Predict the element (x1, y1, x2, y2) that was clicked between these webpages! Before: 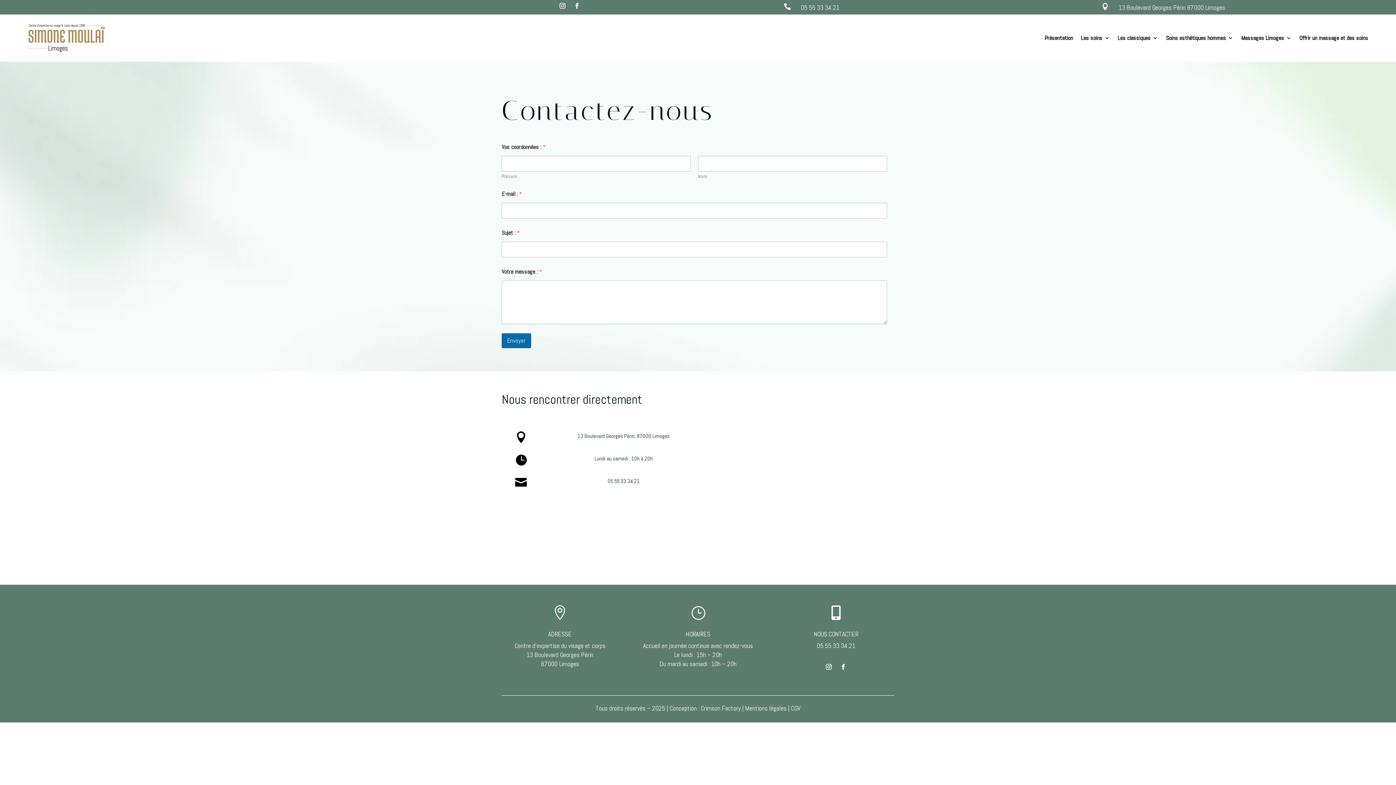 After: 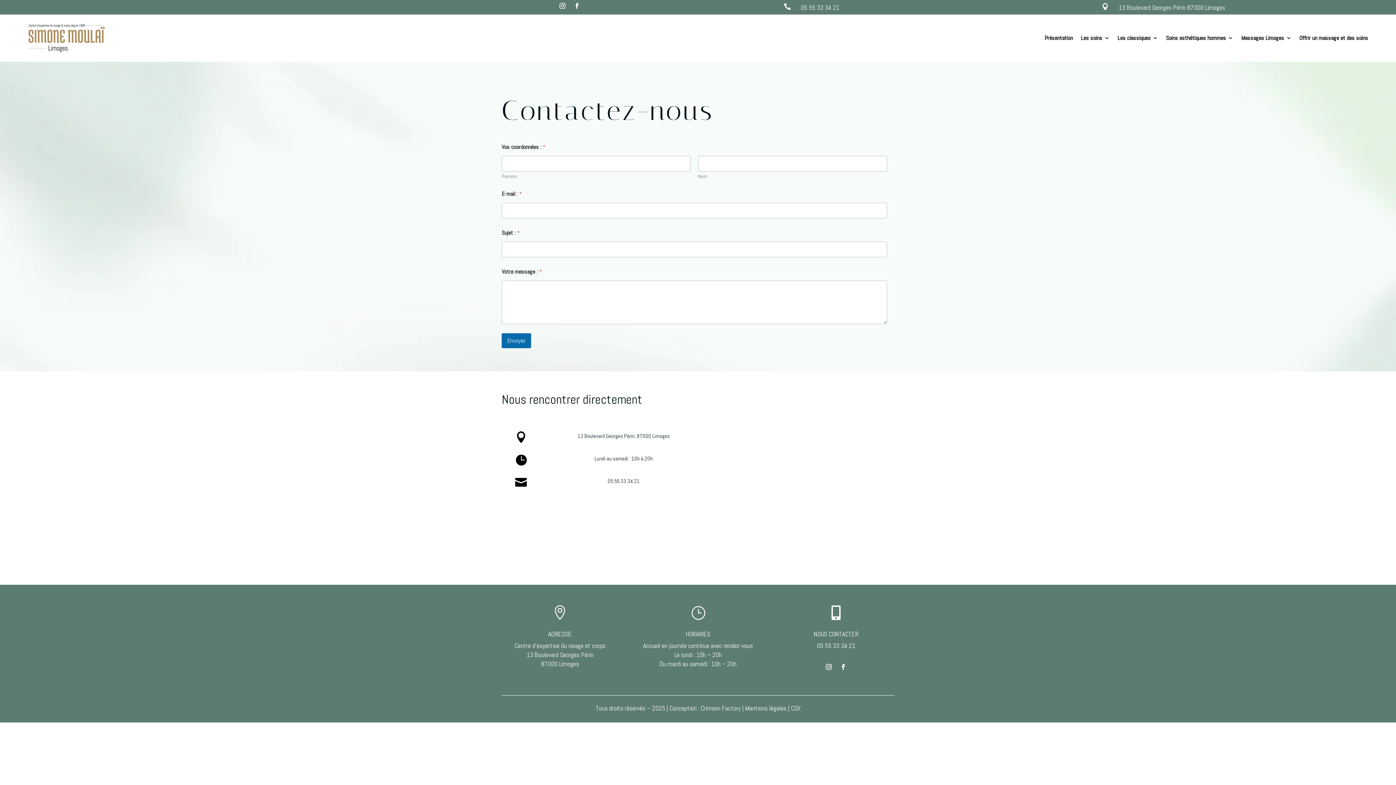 Action: bbox: (571, 0, 582, 11)